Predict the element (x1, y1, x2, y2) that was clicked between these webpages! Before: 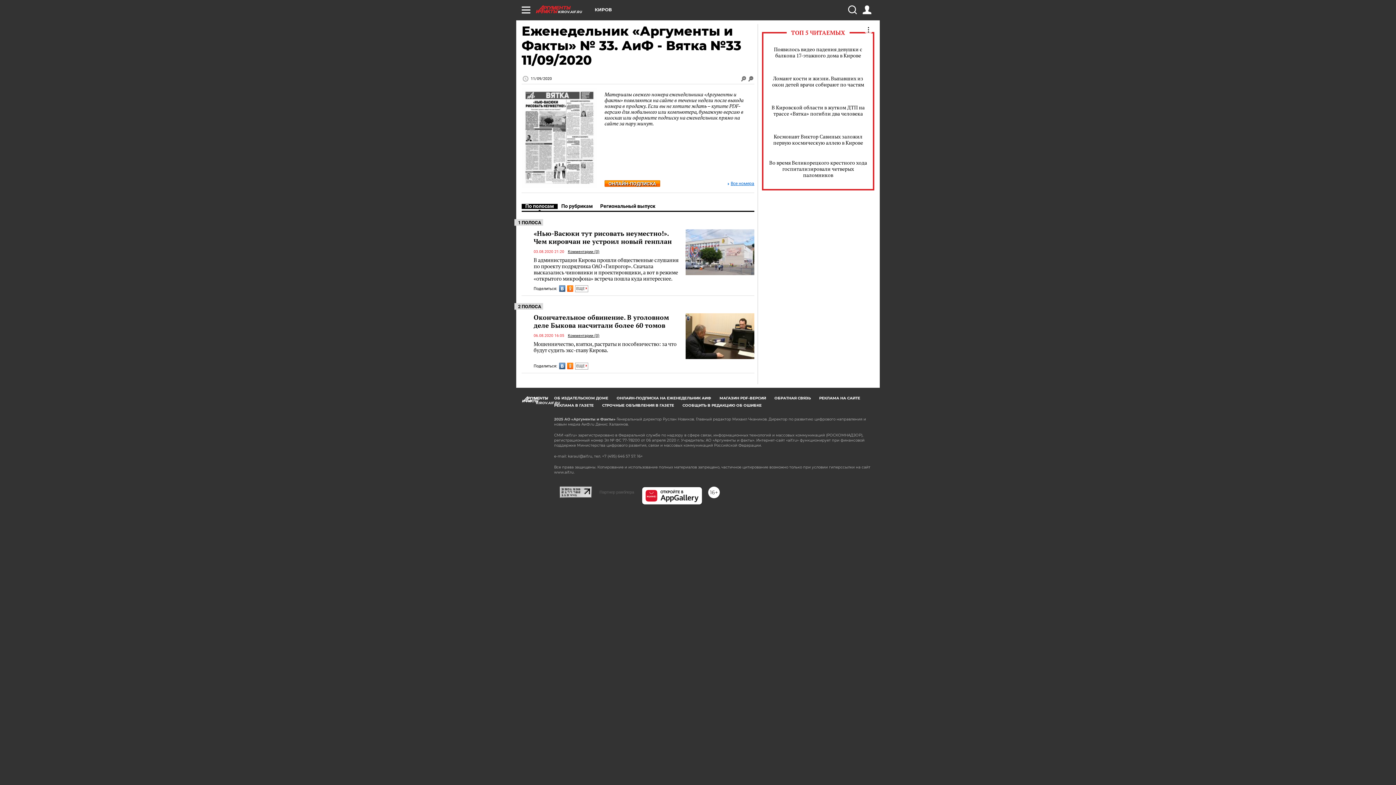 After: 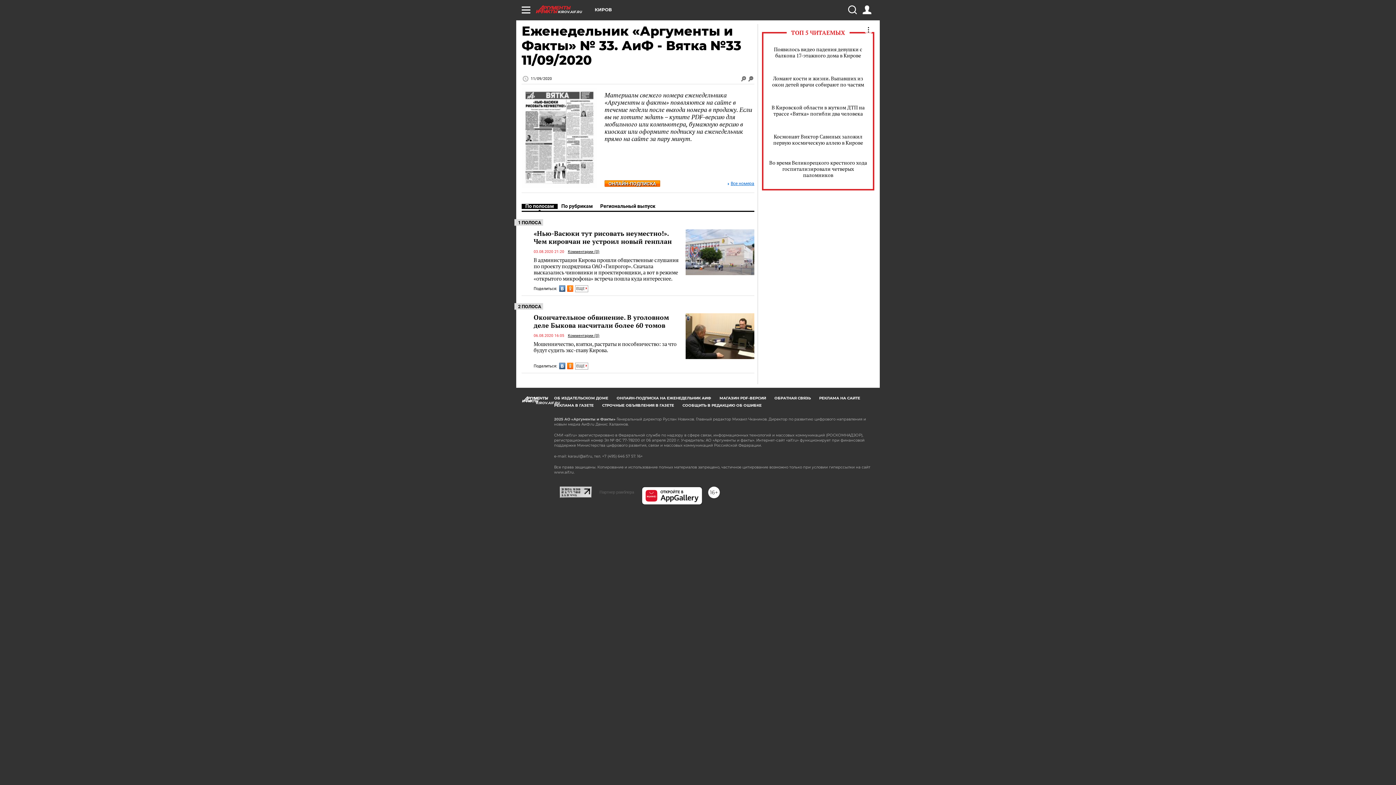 Action: bbox: (740, 76, 747, 81)